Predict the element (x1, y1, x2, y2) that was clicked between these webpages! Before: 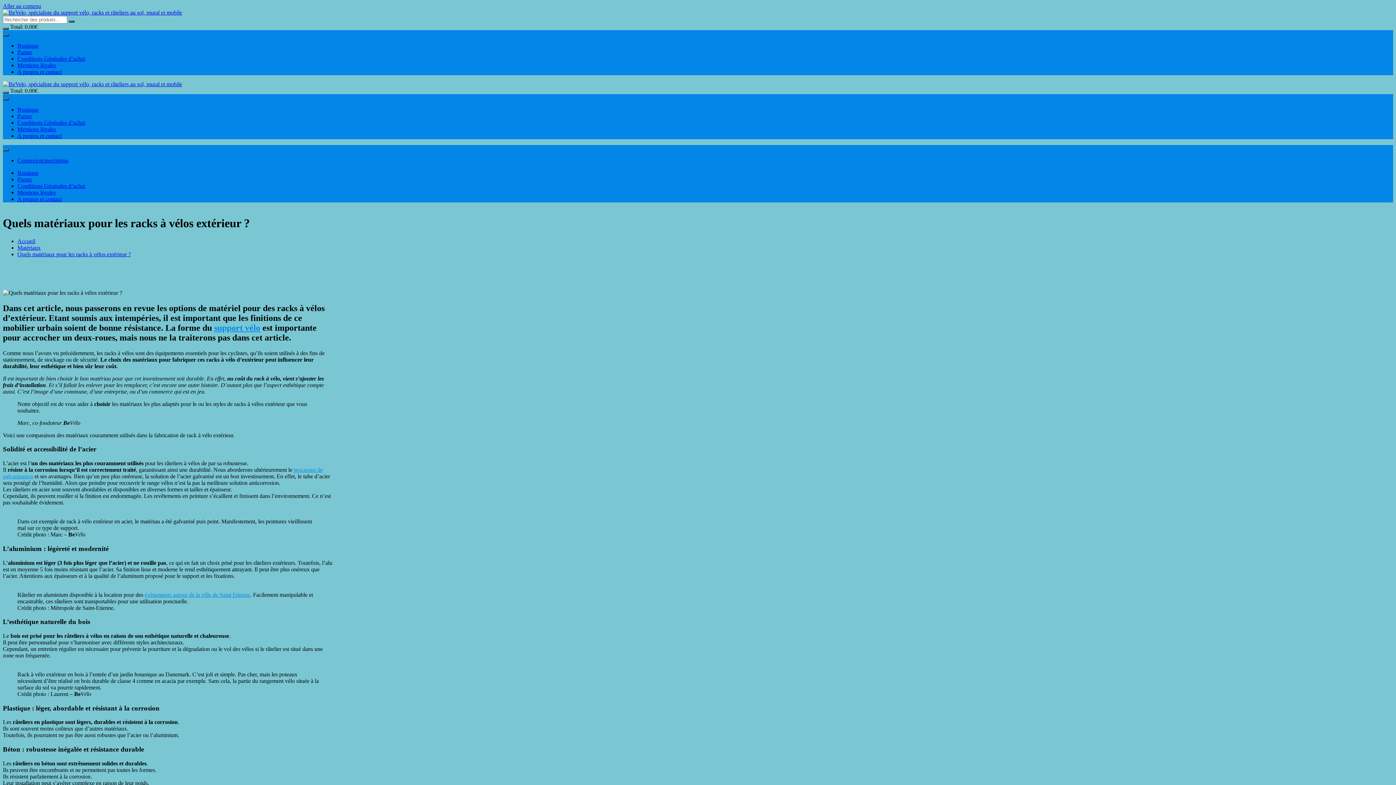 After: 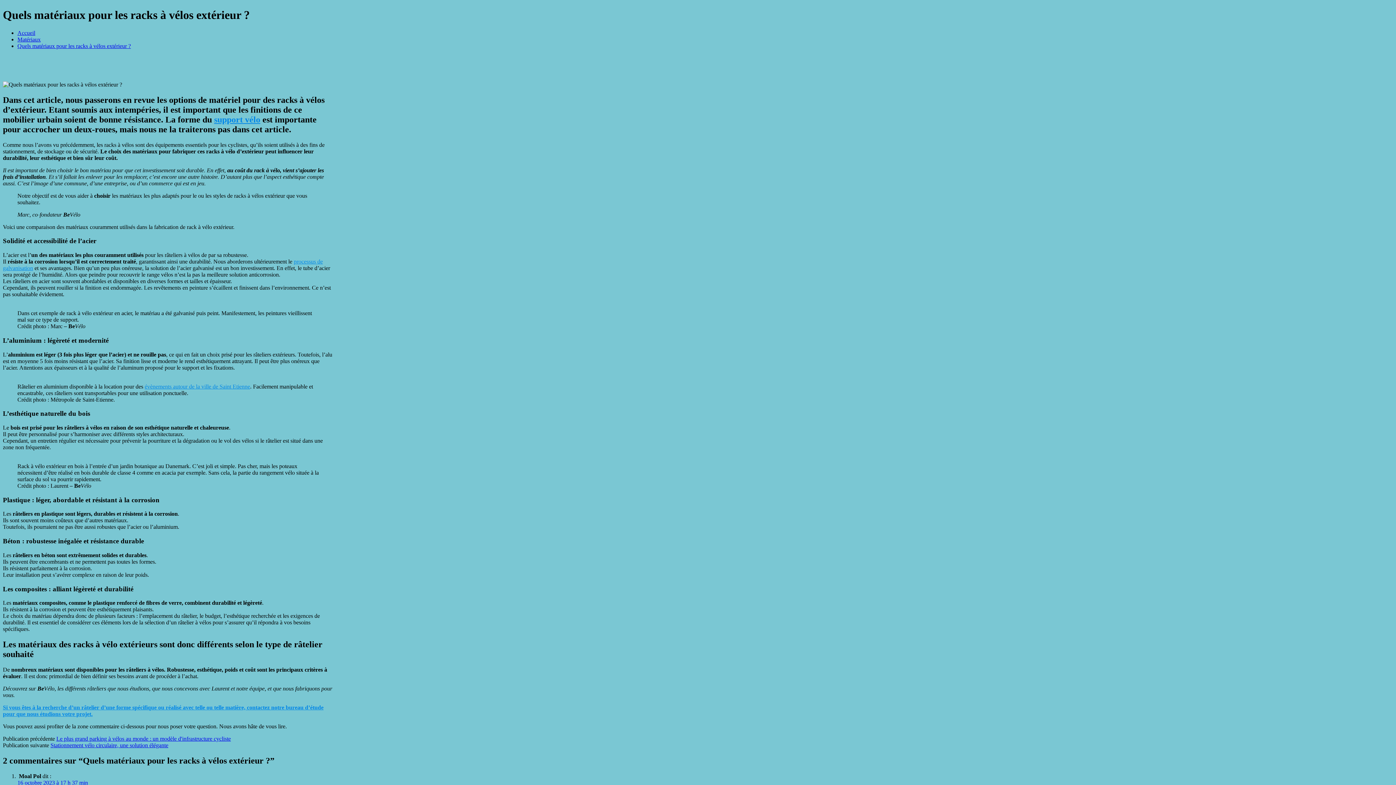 Action: label: Aller au contenu bbox: (2, 2, 41, 9)